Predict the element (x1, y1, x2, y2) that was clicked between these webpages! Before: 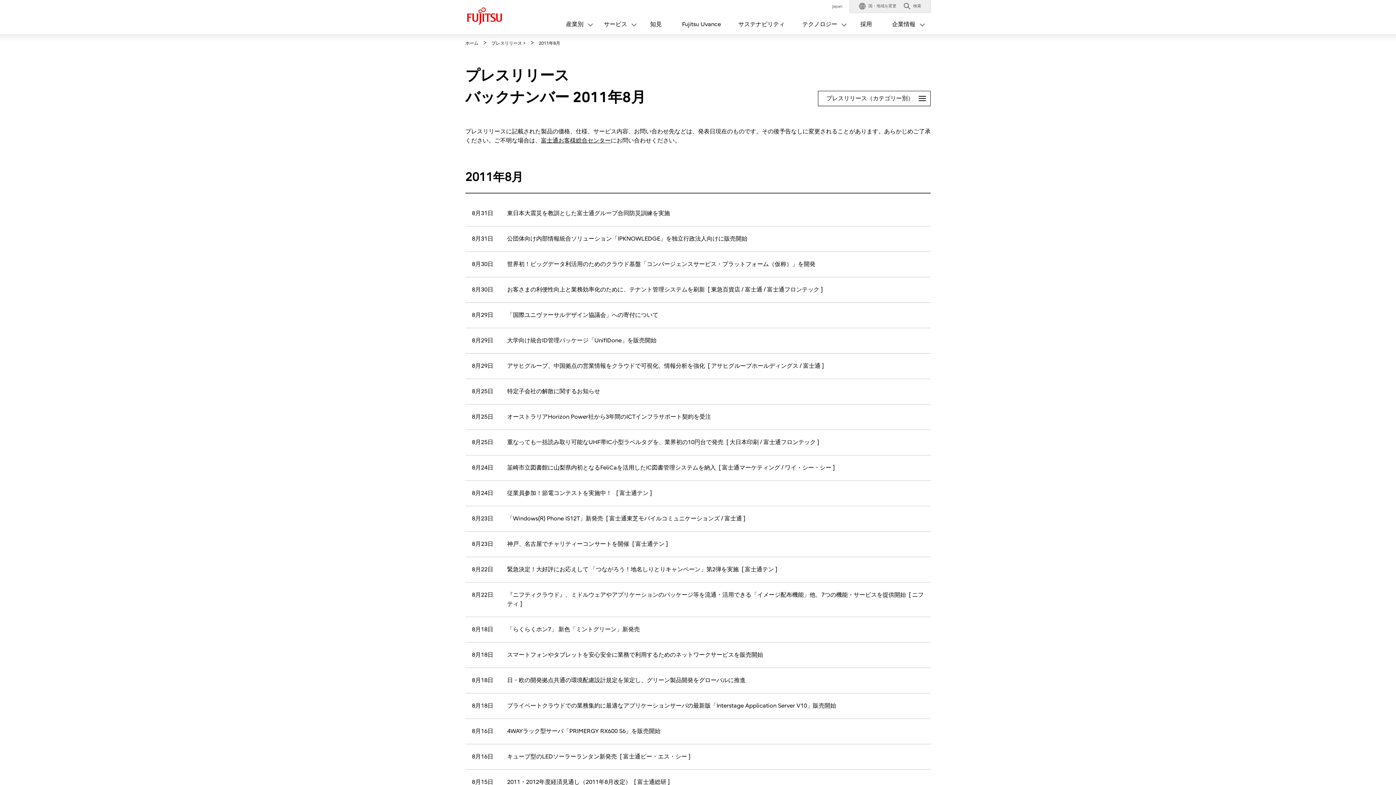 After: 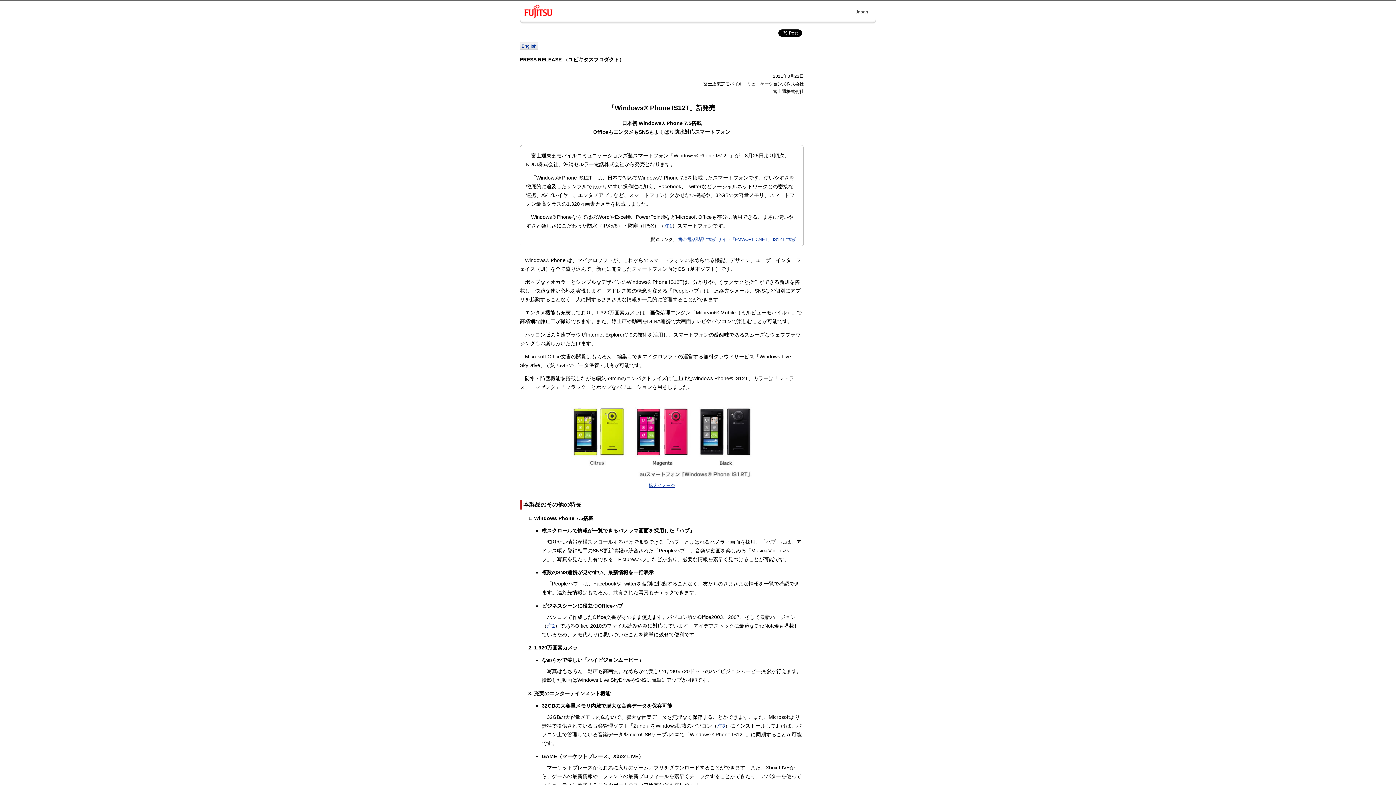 Action: label: 8月23日
「Windows(R) Phone IS12T」新発売[ 富士通東芝モバイルコミュニケーションズ / 富士通 ] bbox: (465, 506, 930, 531)